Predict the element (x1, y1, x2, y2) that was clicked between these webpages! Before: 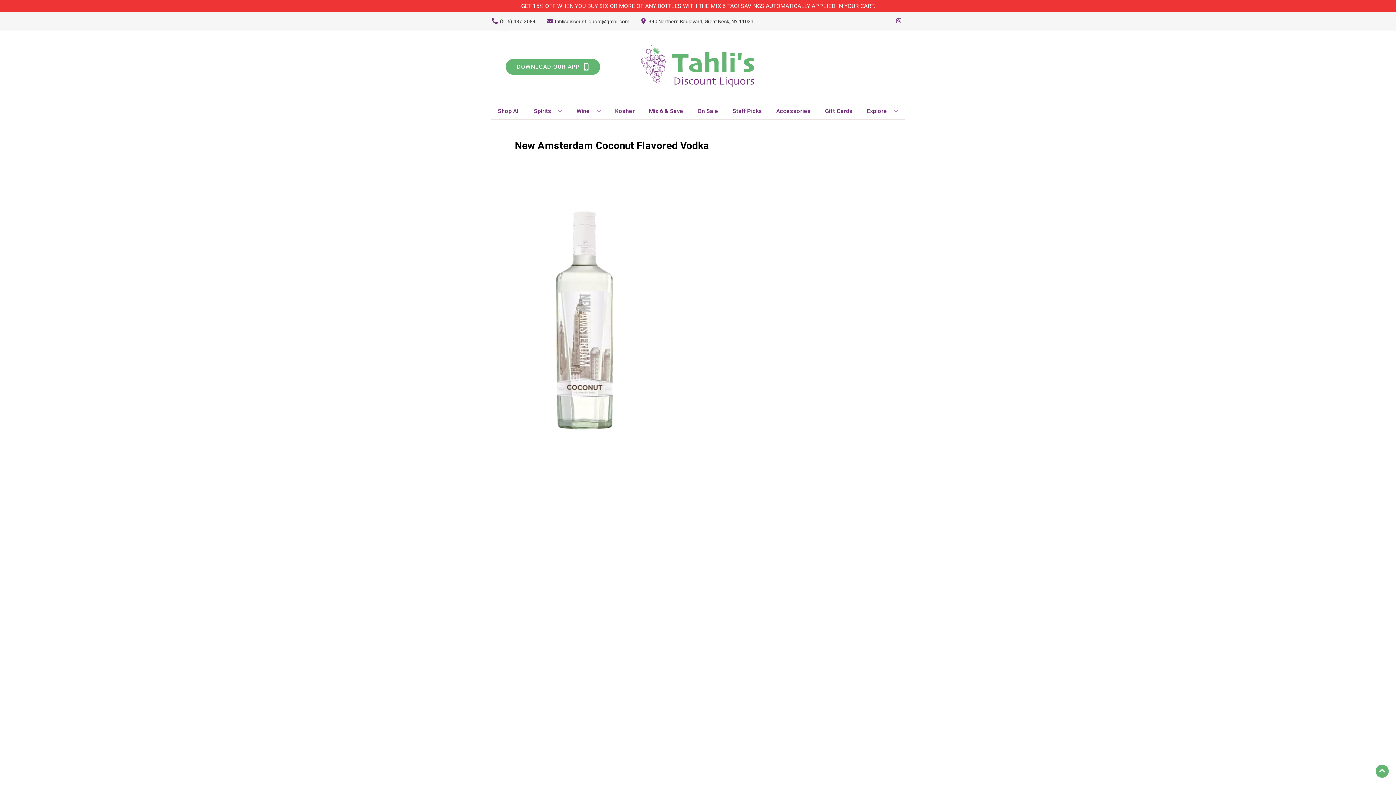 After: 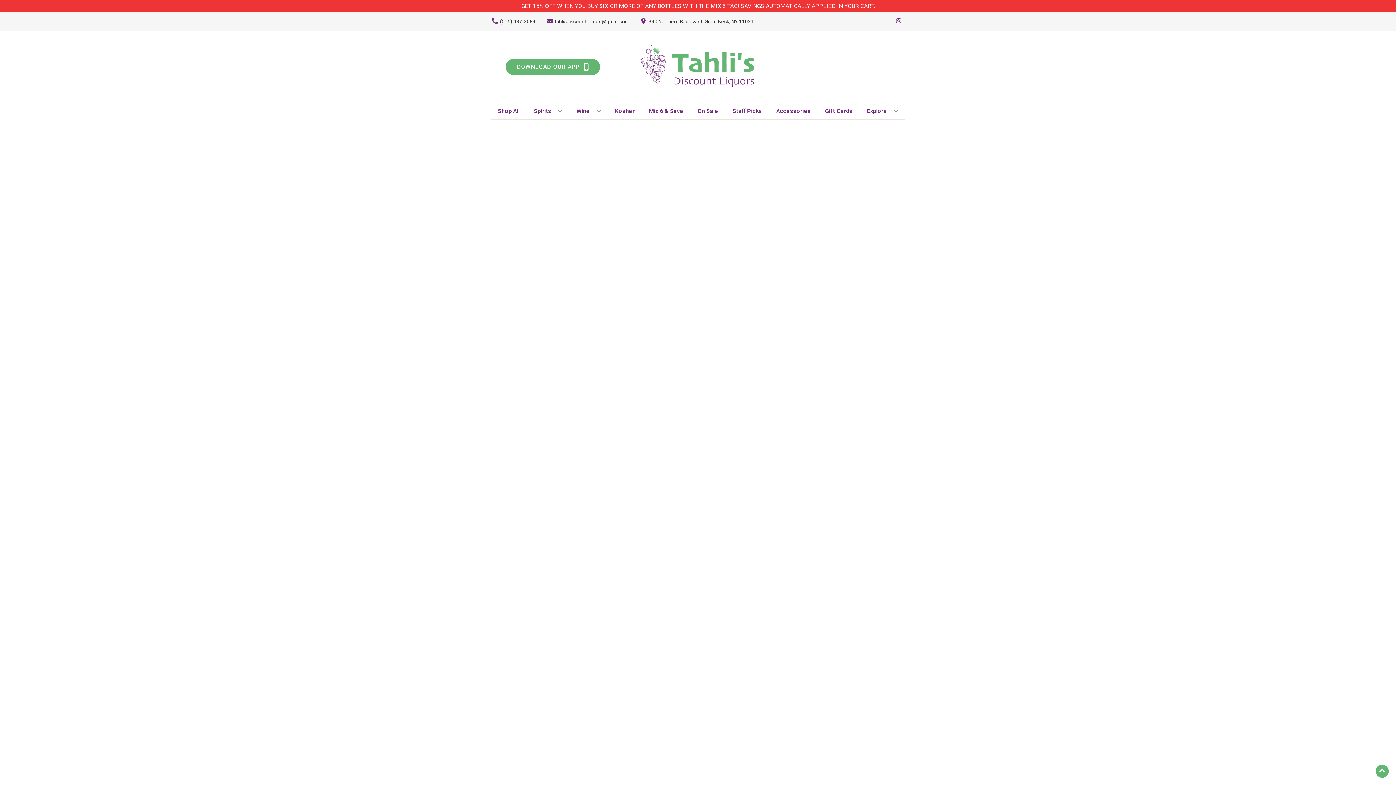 Action: bbox: (646, 103, 686, 119) label: Mix 6 & Save